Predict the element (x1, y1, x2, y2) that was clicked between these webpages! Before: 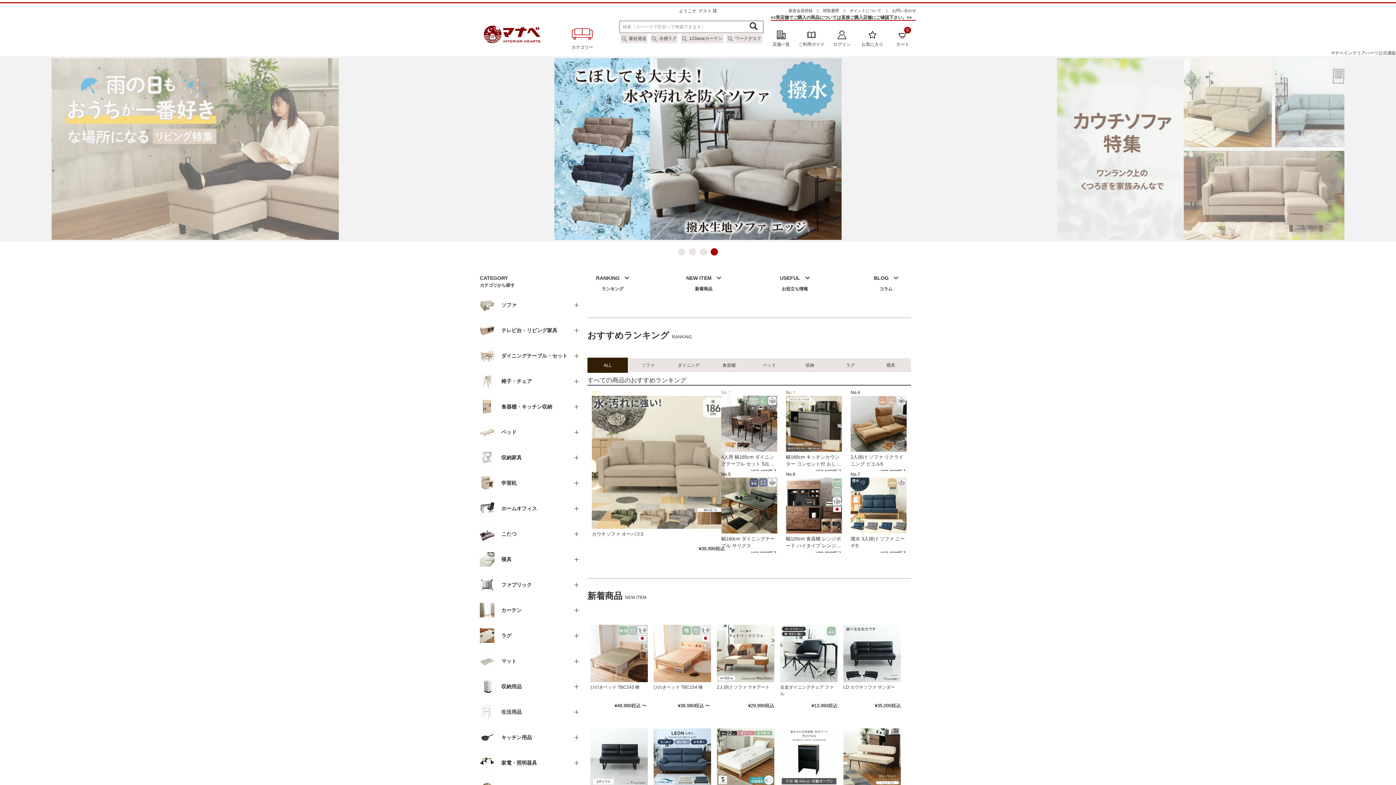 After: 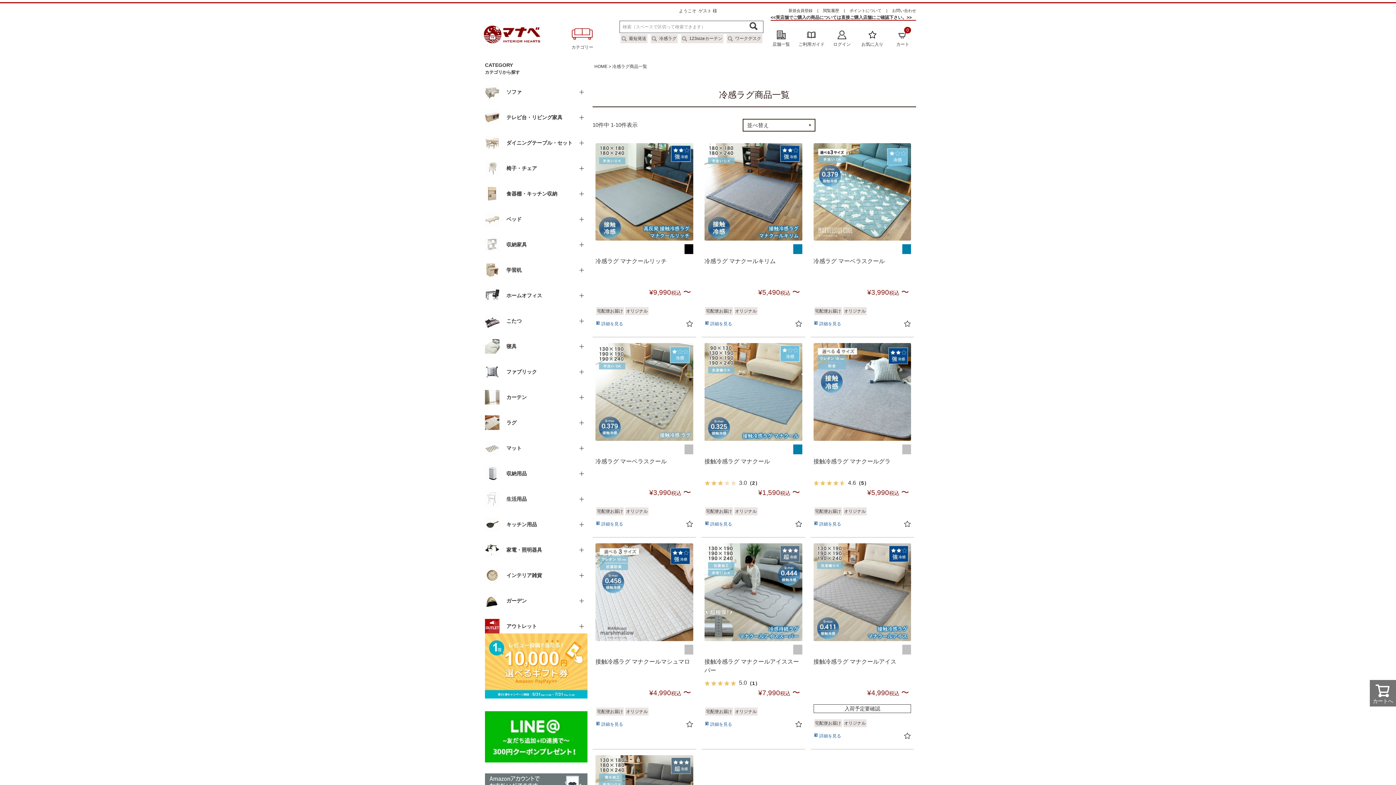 Action: bbox: (659, 36, 676, 41) label: 冷感ラグ